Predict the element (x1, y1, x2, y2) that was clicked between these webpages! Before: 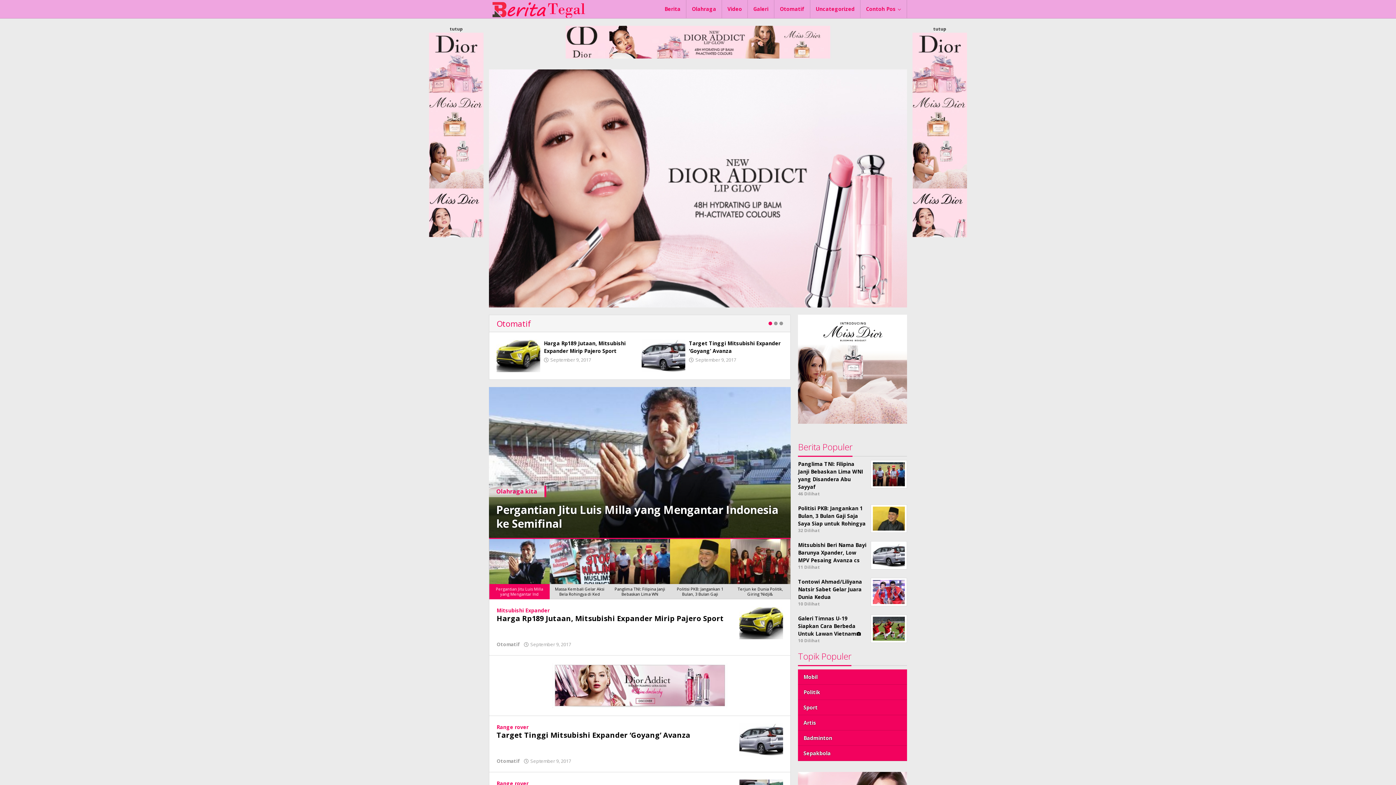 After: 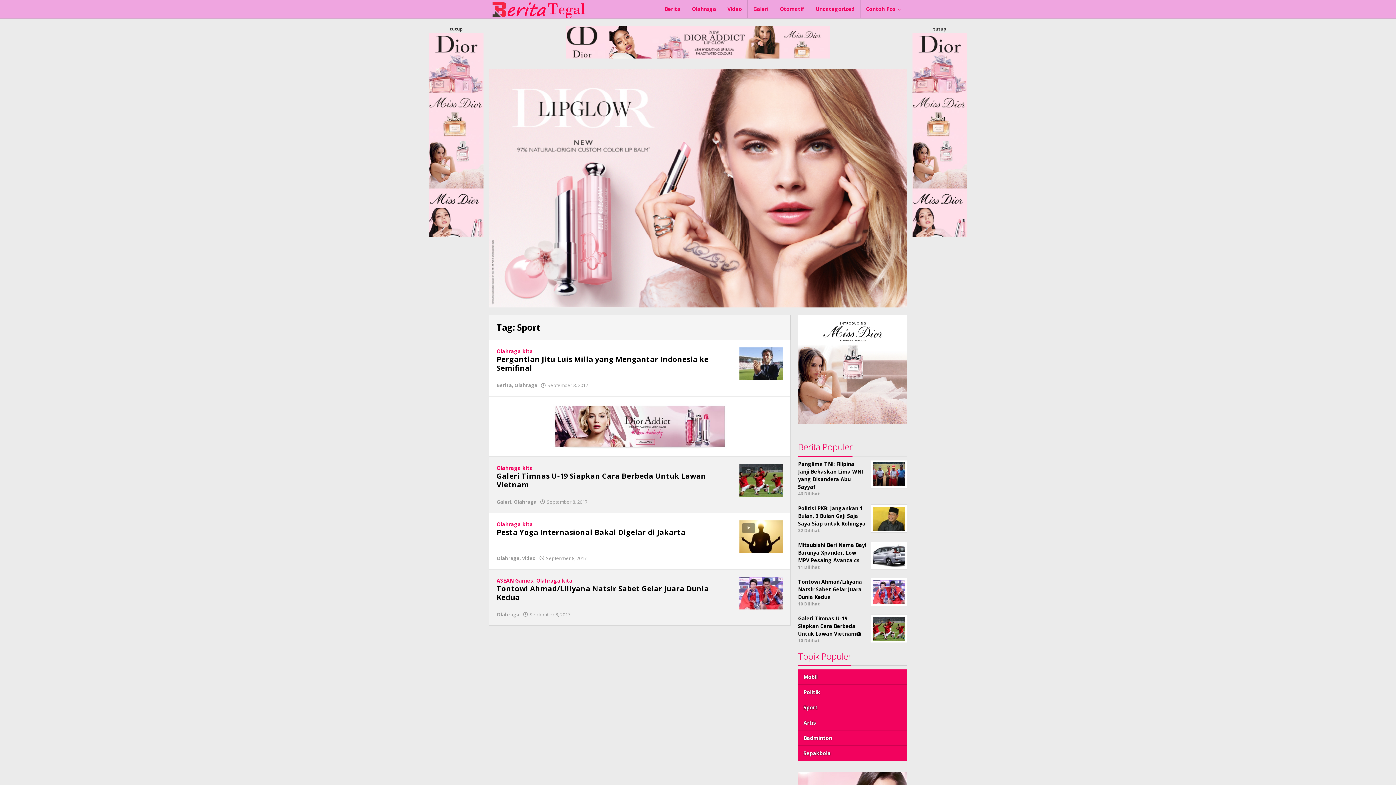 Action: bbox: (798, 700, 907, 715) label: Sport